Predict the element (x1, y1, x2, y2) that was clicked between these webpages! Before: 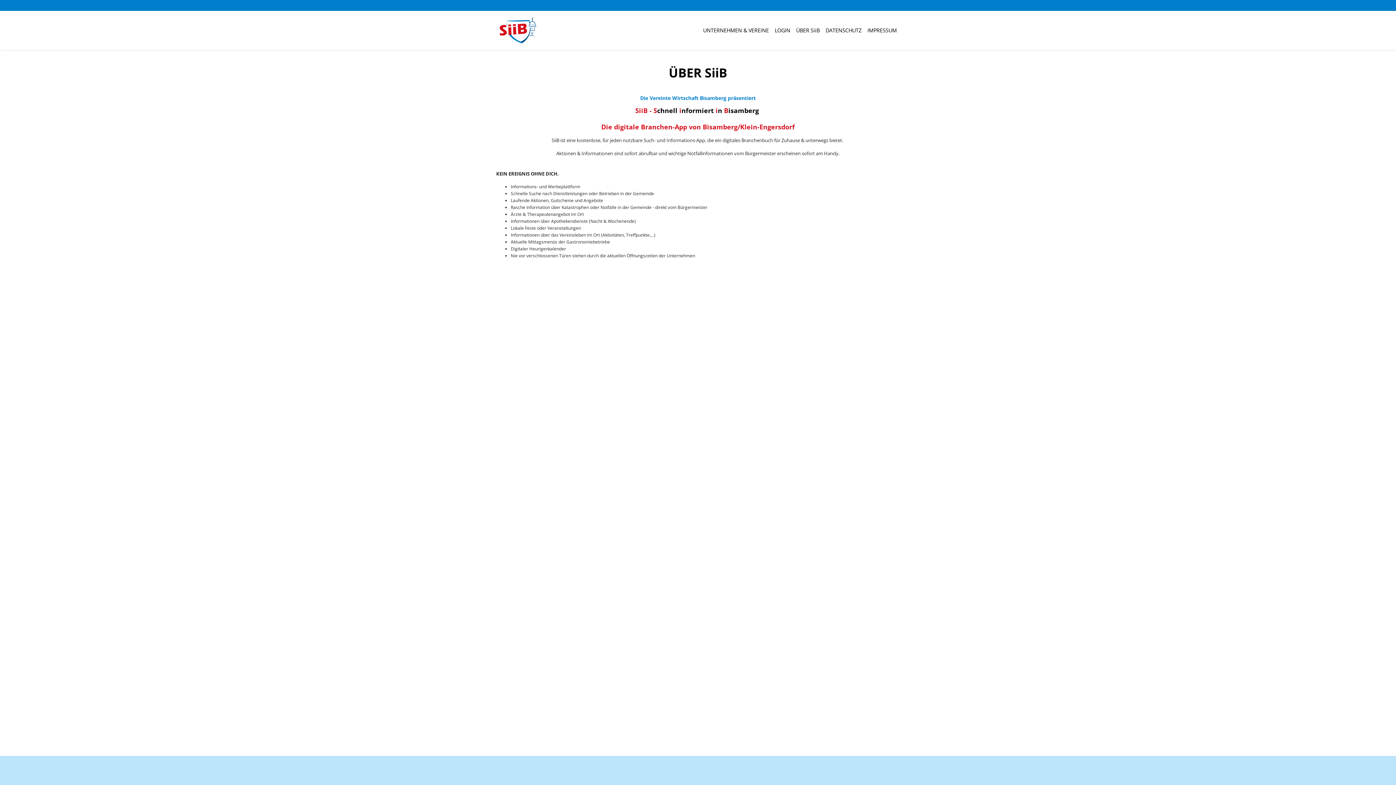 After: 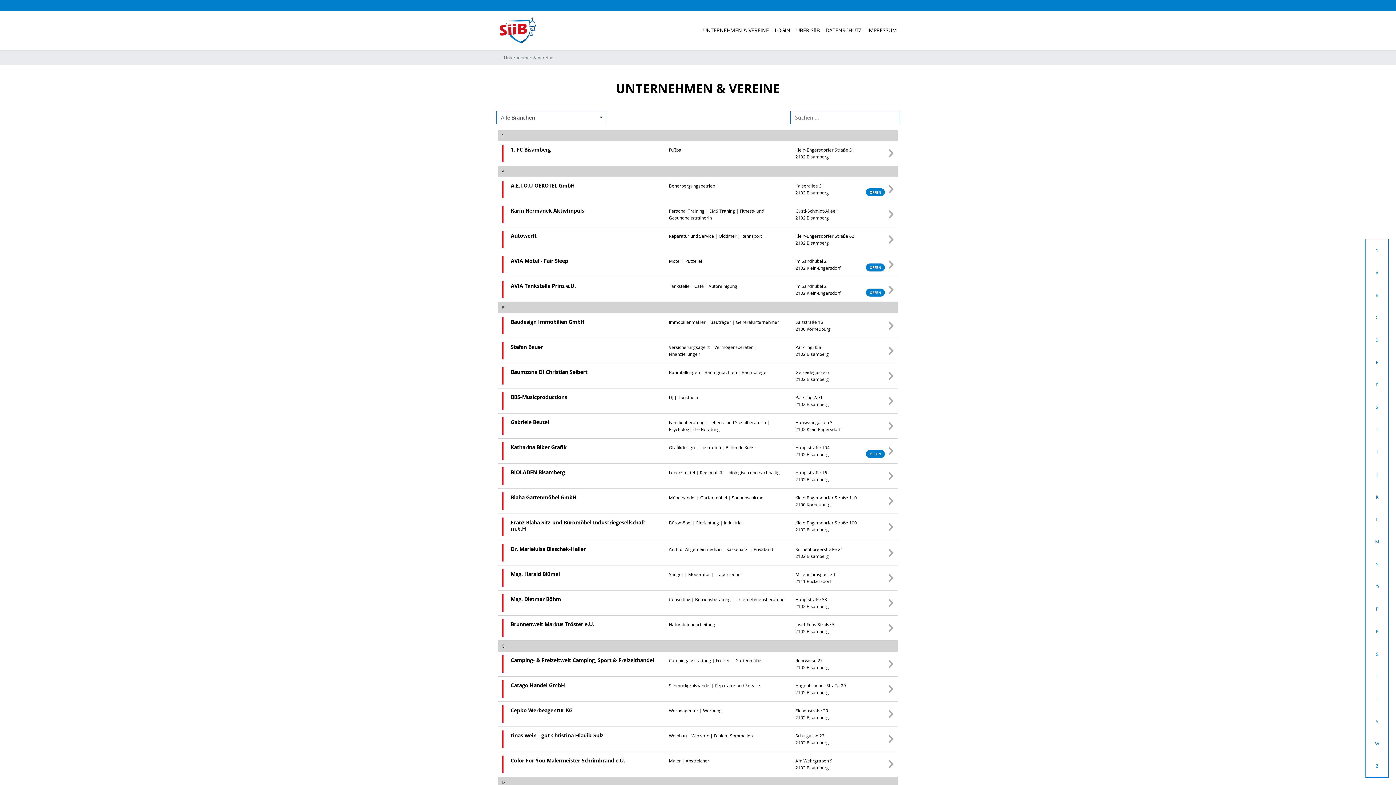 Action: bbox: (700, 23, 771, 37) label: UNTERNEHMEN & VEREINE